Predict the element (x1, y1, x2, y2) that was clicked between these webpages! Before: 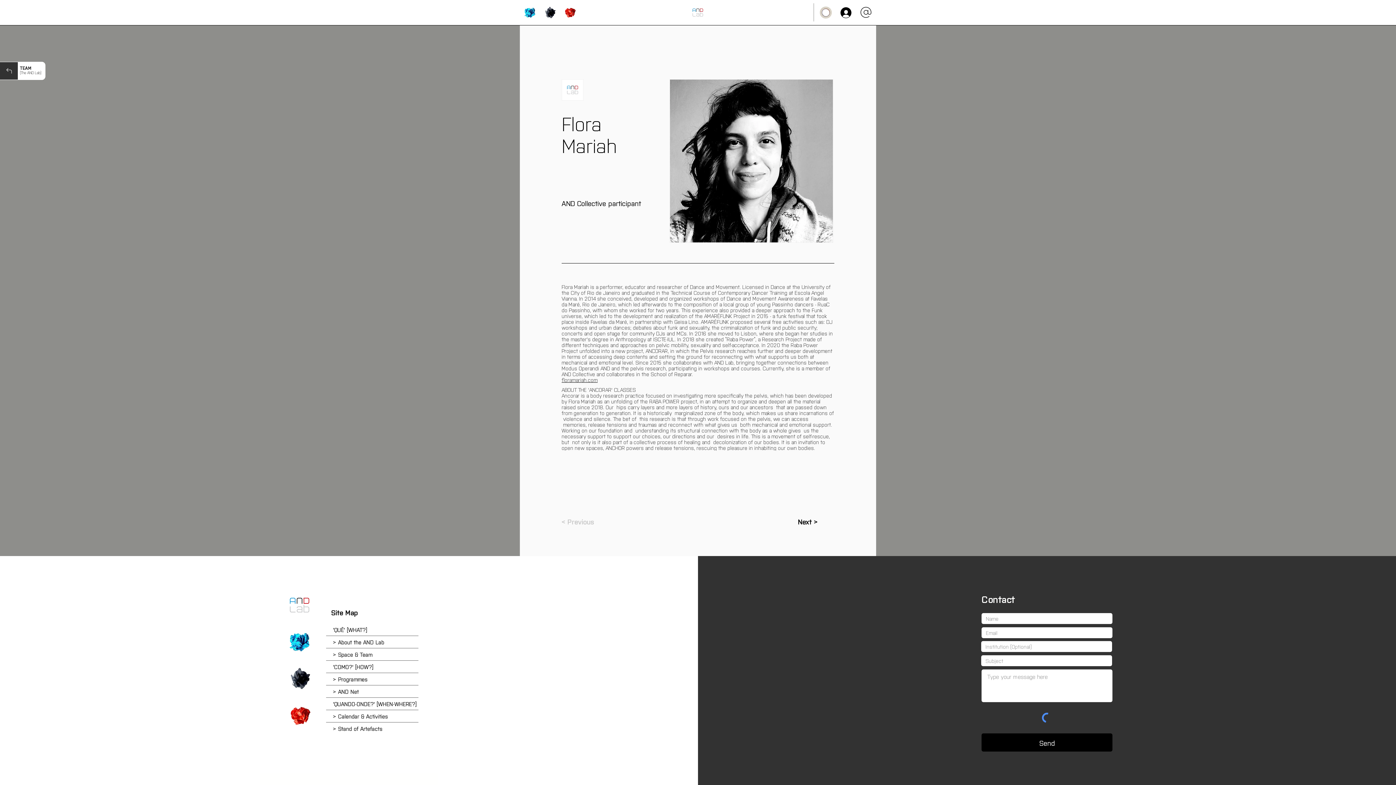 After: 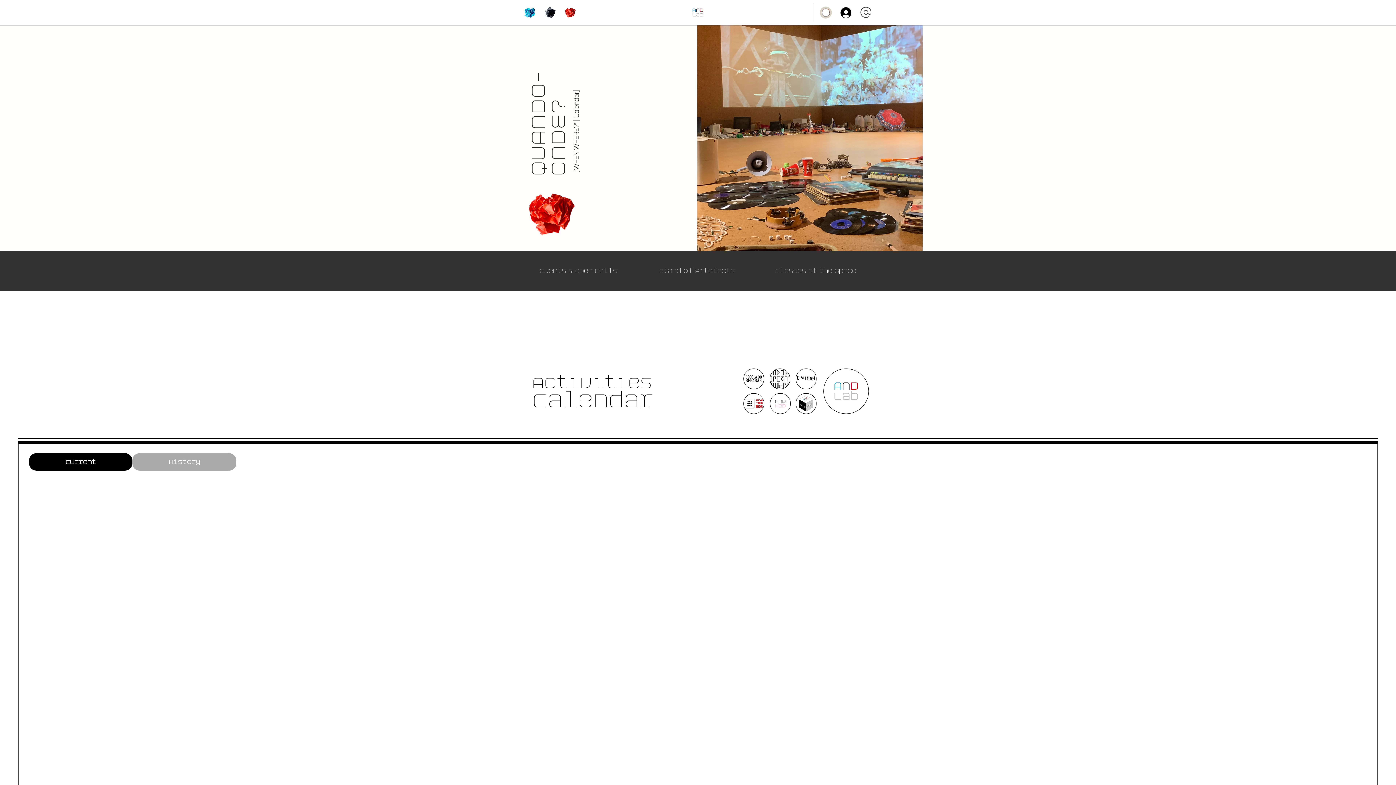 Action: bbox: (326, 698, 418, 710) label: 'QUANDO-ONDE?' [WHEN-WHERE?]